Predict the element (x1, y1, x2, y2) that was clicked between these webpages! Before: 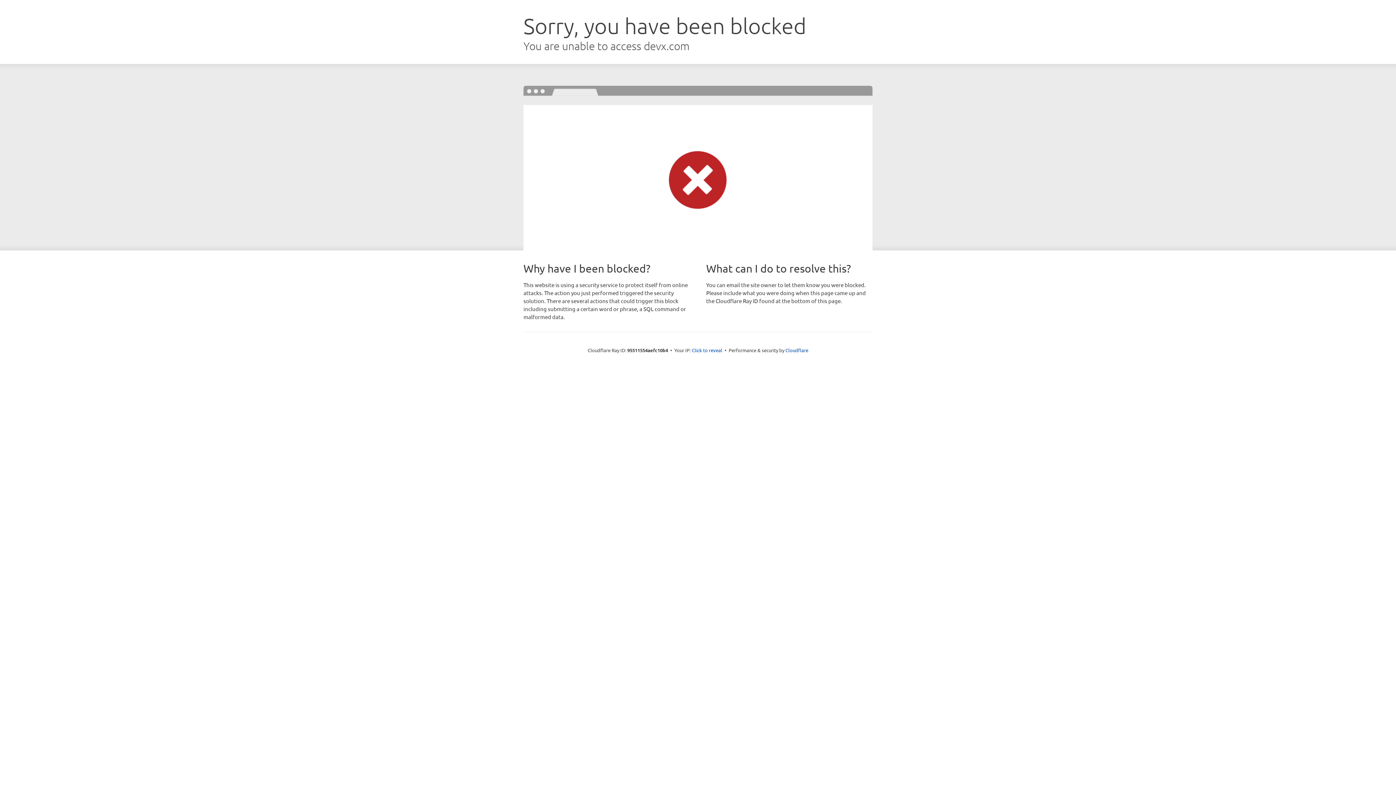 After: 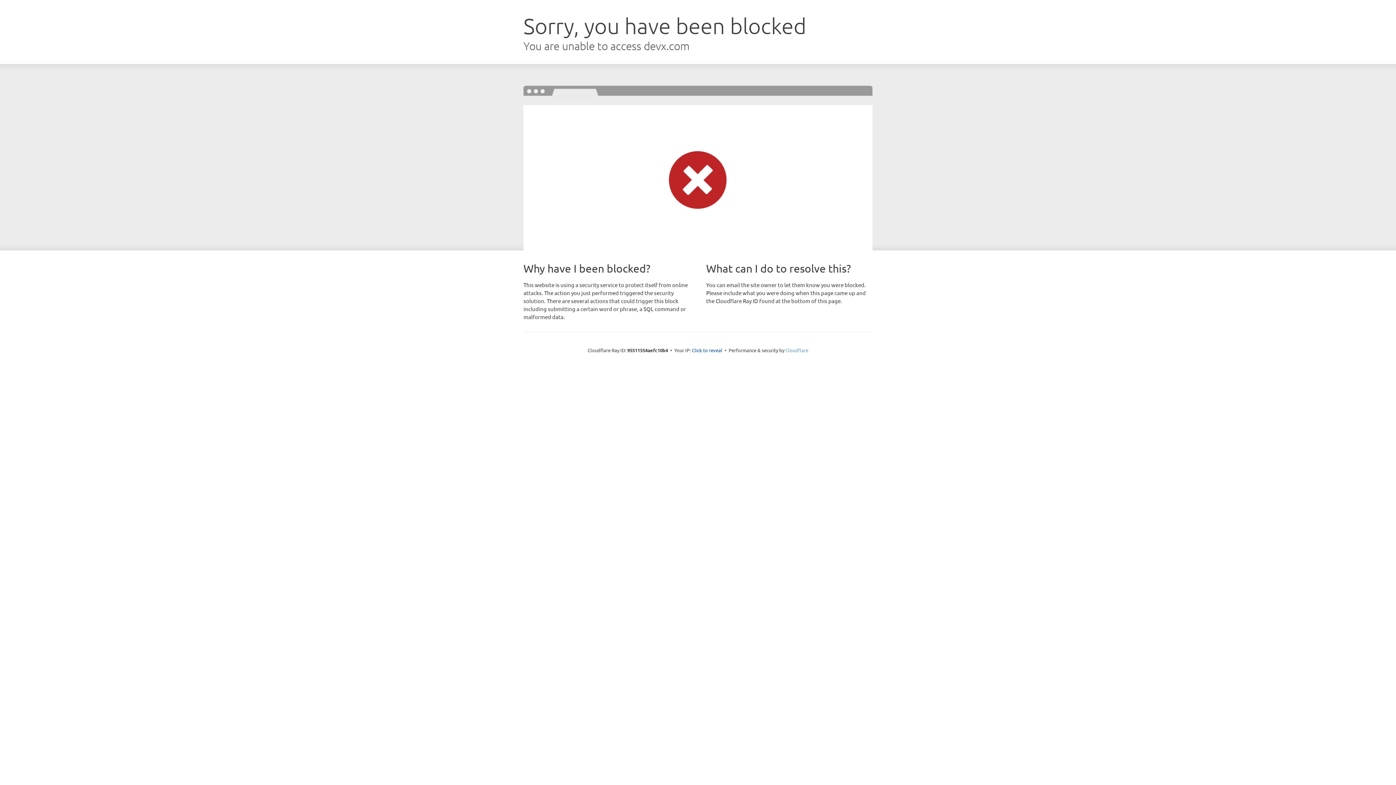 Action: bbox: (785, 347, 808, 353) label: Cloudflare